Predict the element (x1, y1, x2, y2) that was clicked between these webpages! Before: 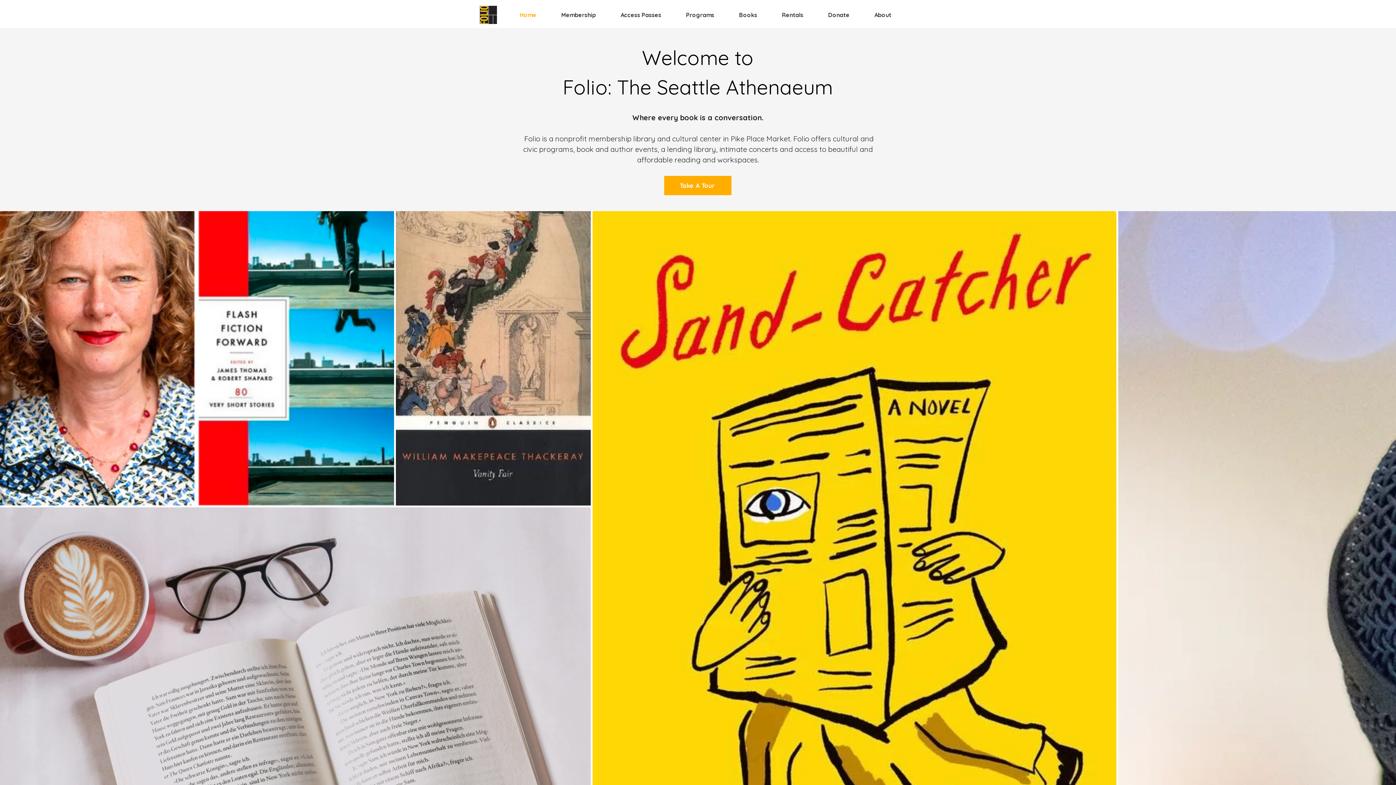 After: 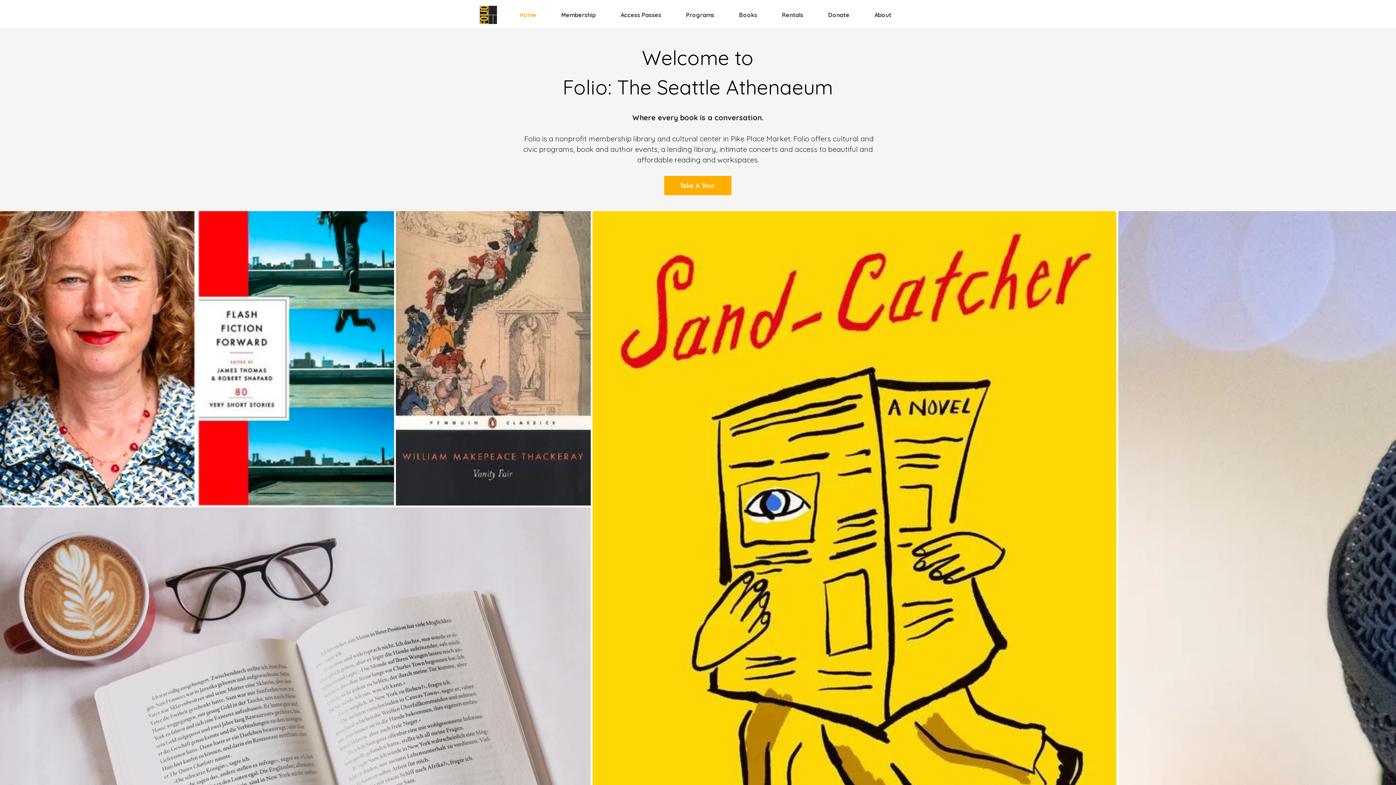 Action: bbox: (769, 7, 816, 22) label: Rentals